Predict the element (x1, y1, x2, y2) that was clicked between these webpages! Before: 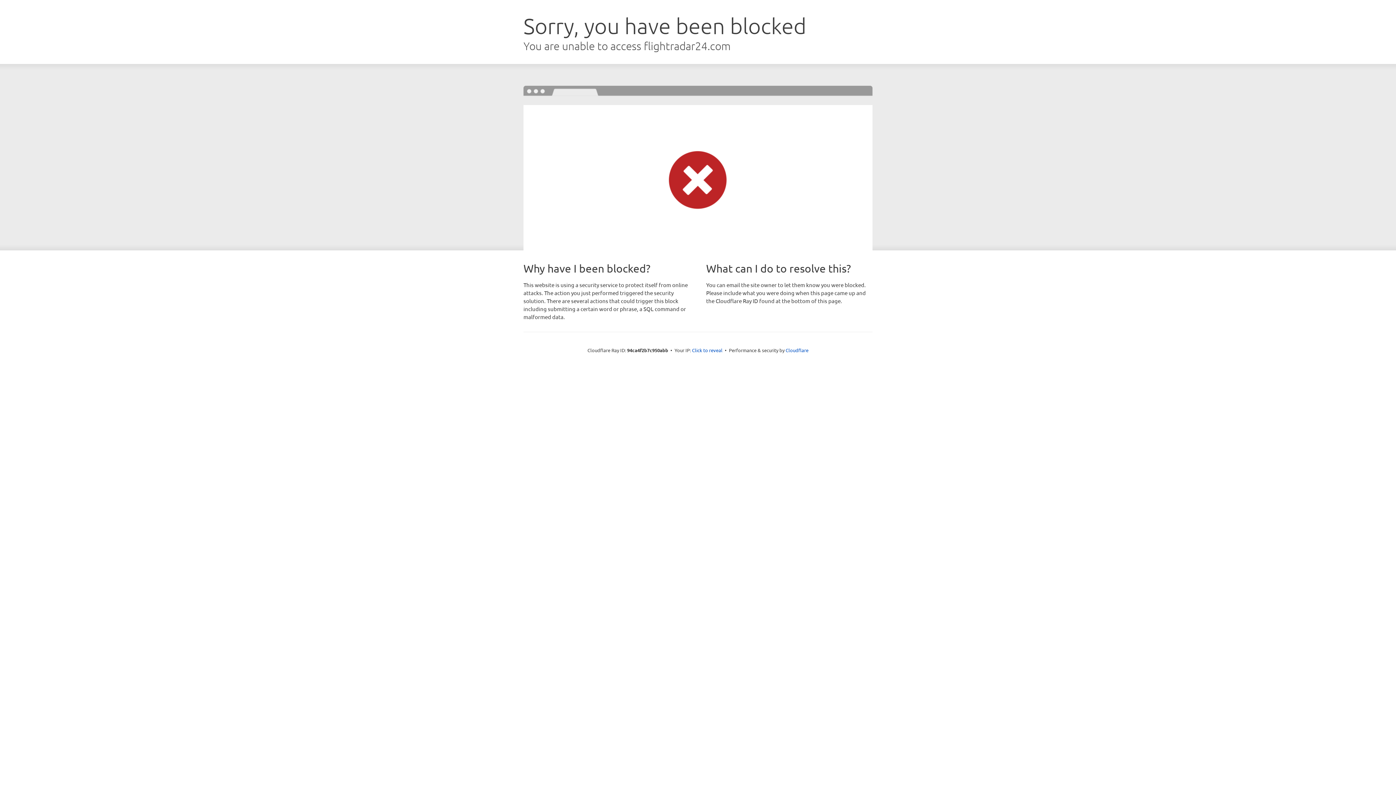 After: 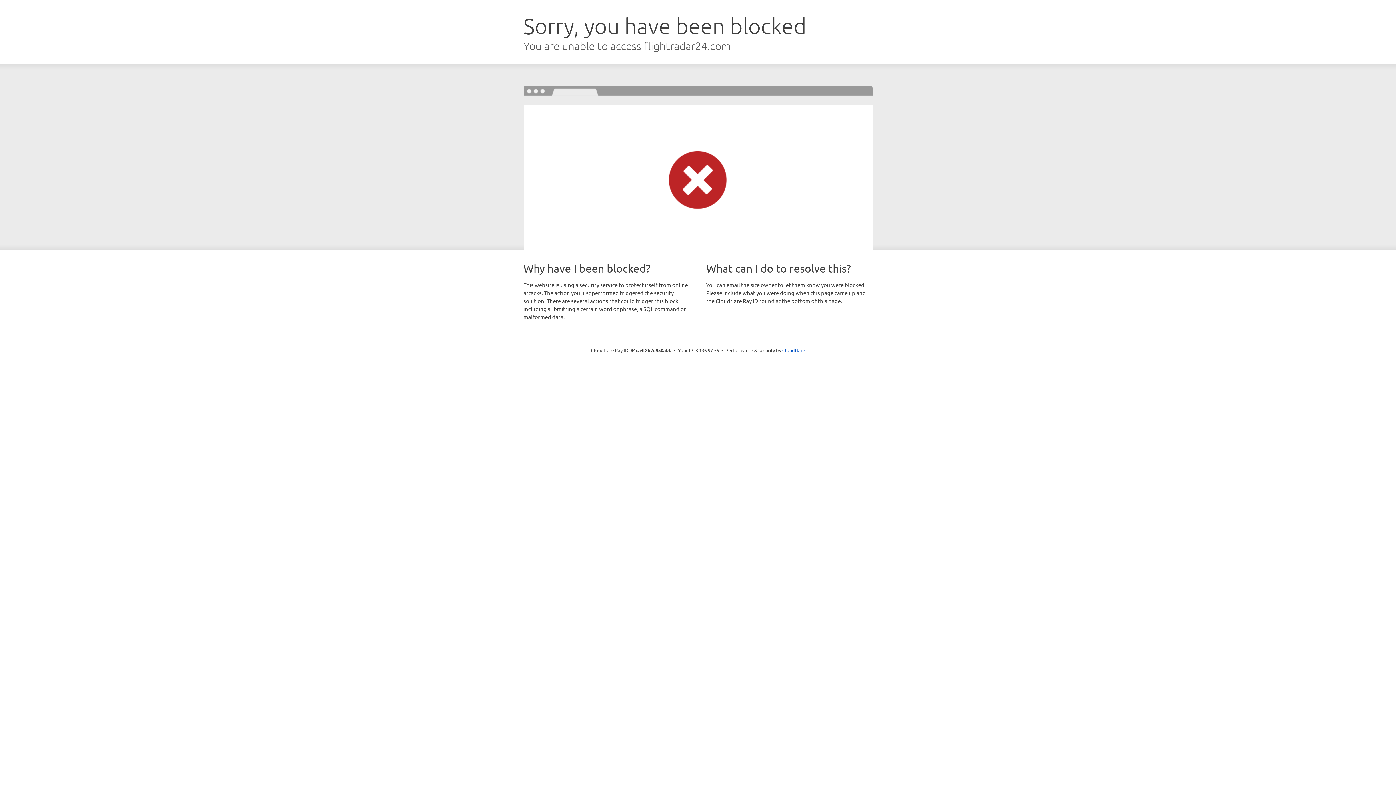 Action: label: Click to reveal bbox: (692, 346, 722, 353)